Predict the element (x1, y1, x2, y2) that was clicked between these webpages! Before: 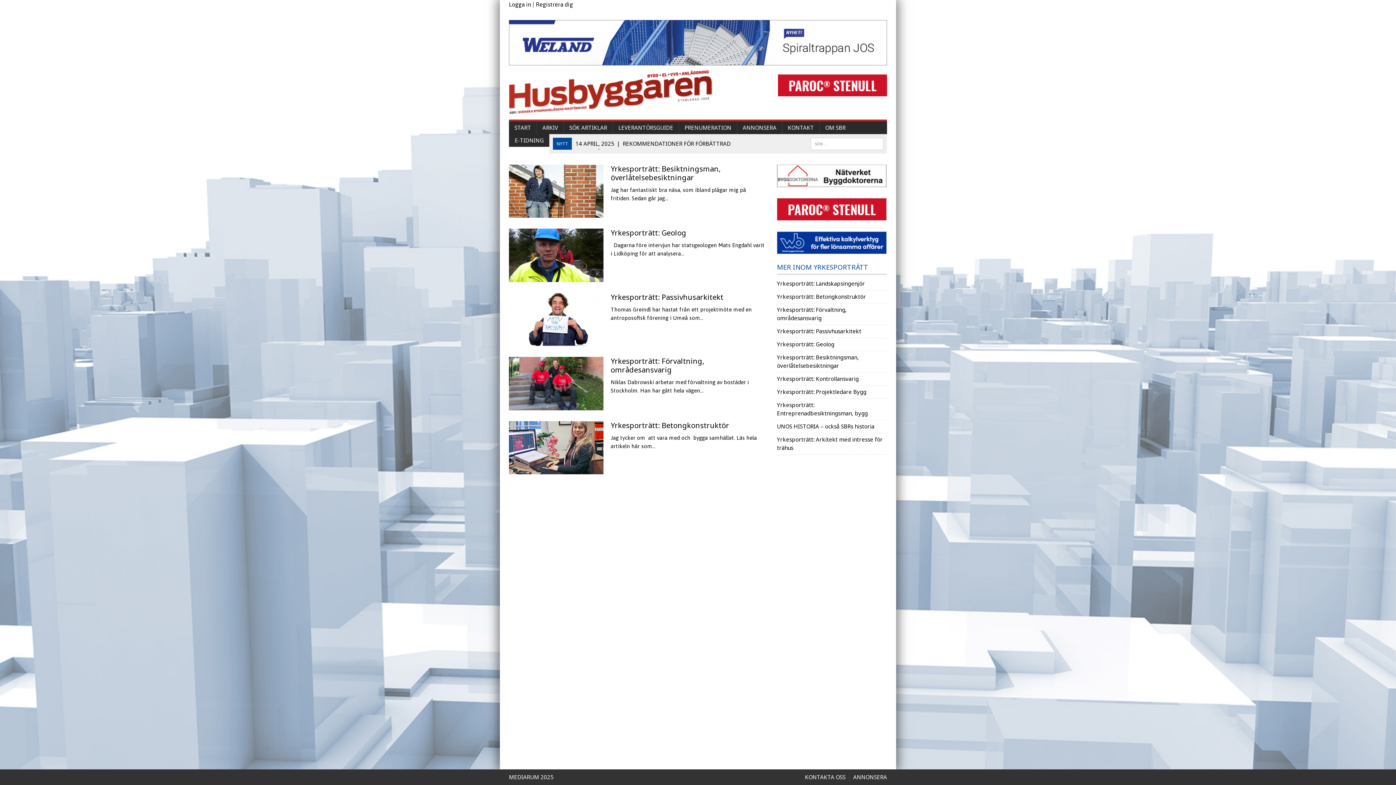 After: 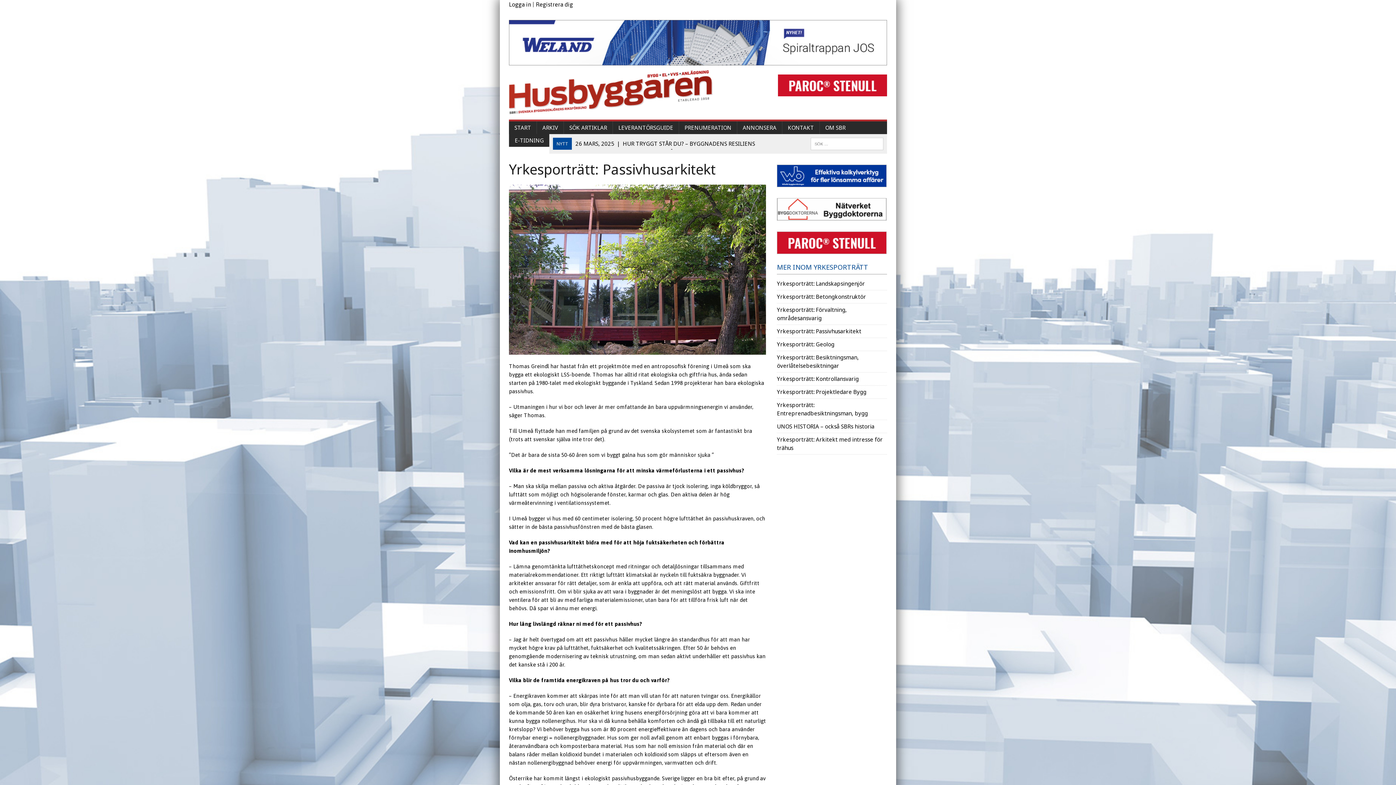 Action: bbox: (509, 338, 603, 344)